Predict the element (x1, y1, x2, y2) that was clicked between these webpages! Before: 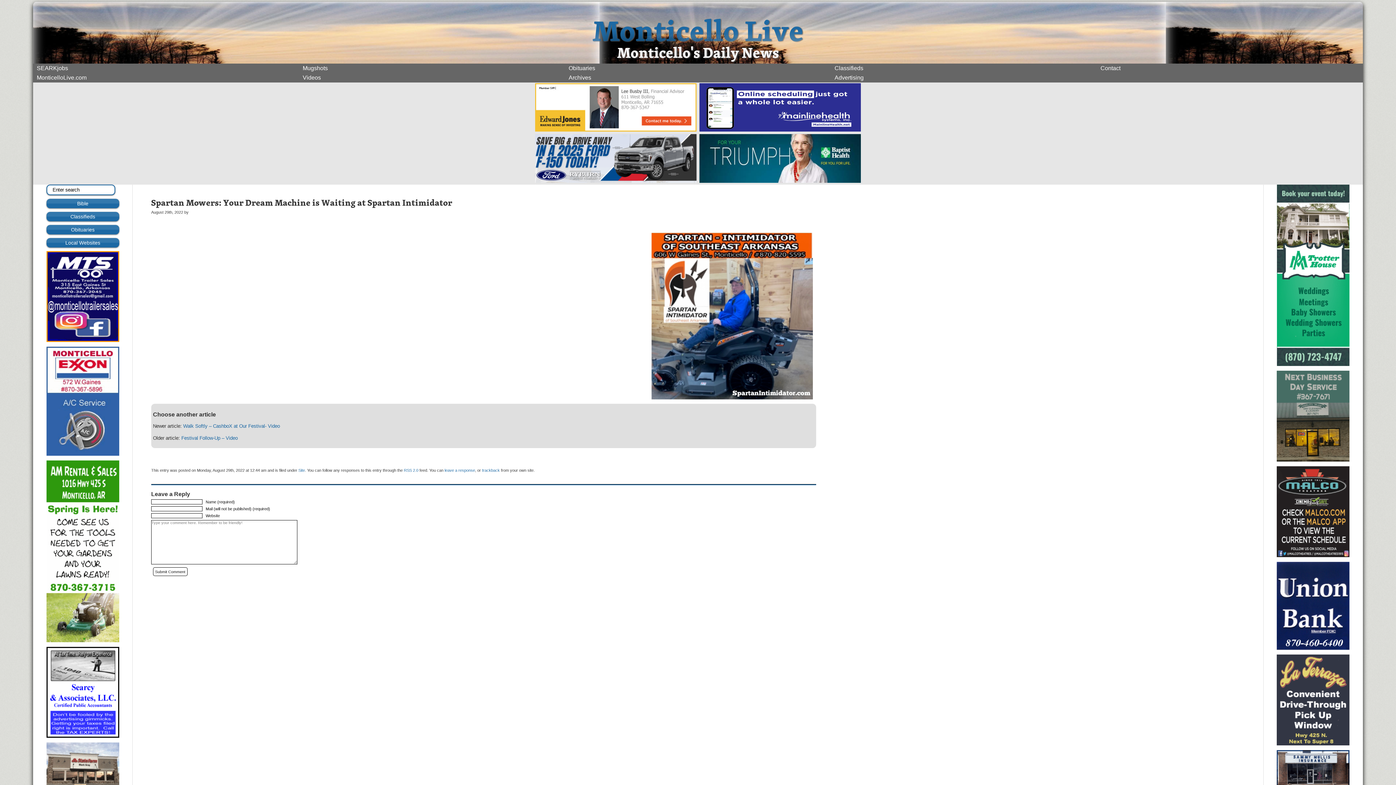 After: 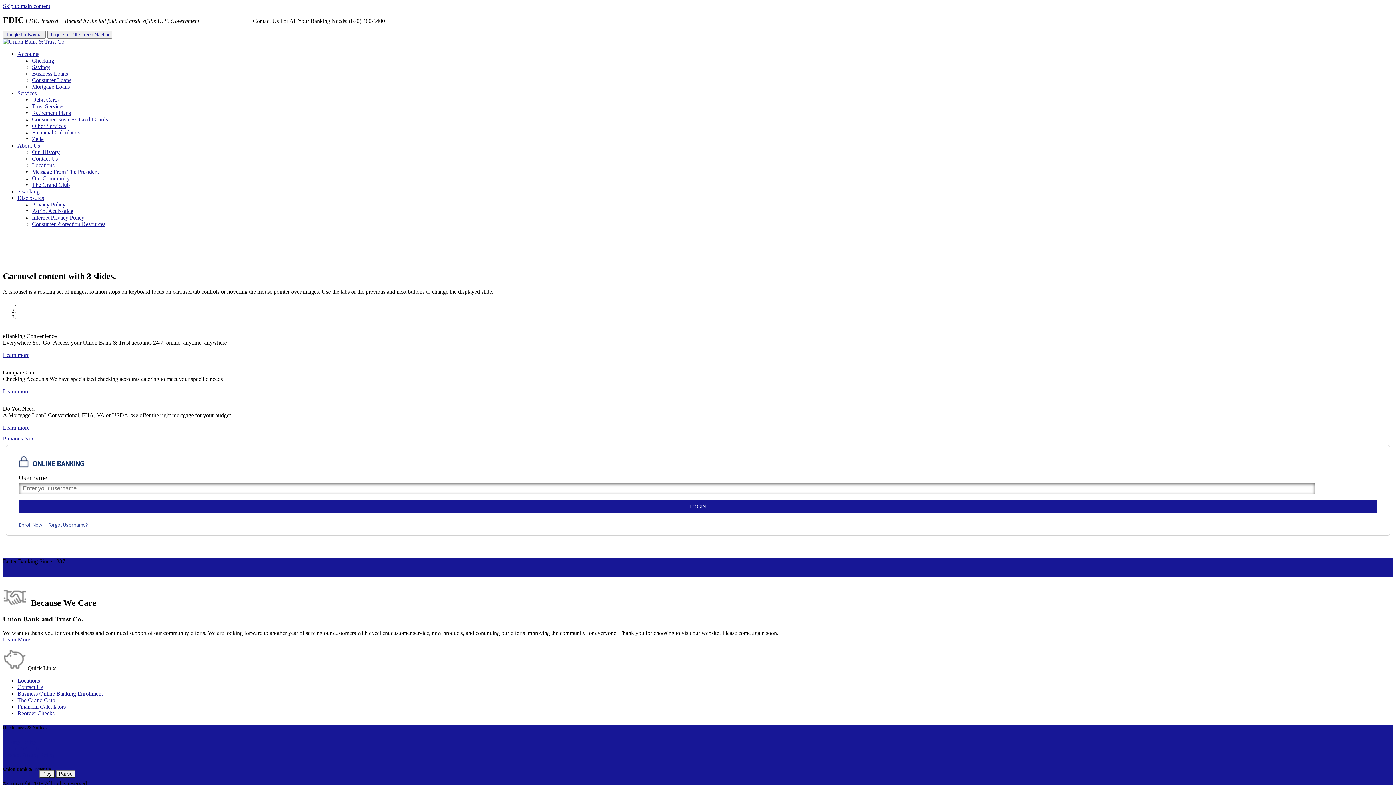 Action: bbox: (1277, 645, 1349, 651)